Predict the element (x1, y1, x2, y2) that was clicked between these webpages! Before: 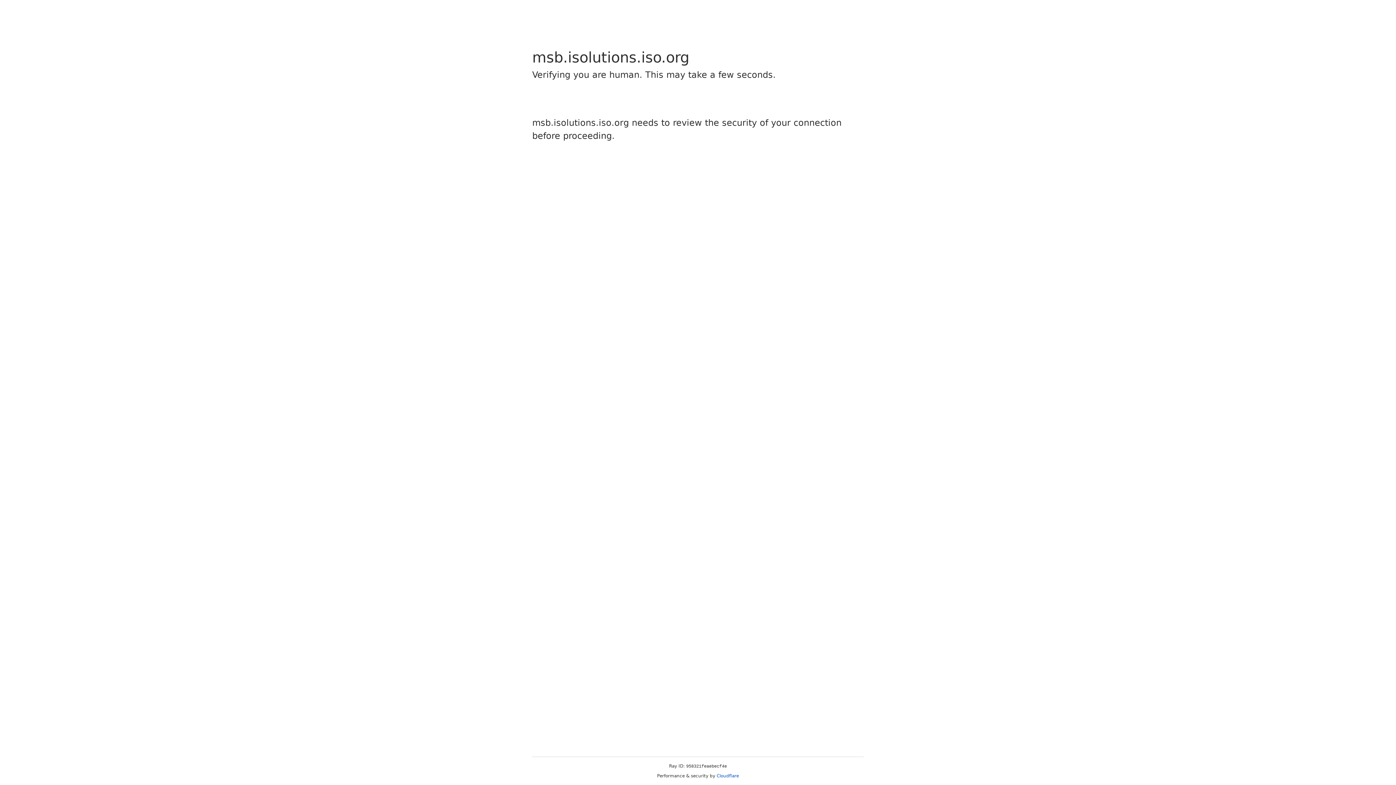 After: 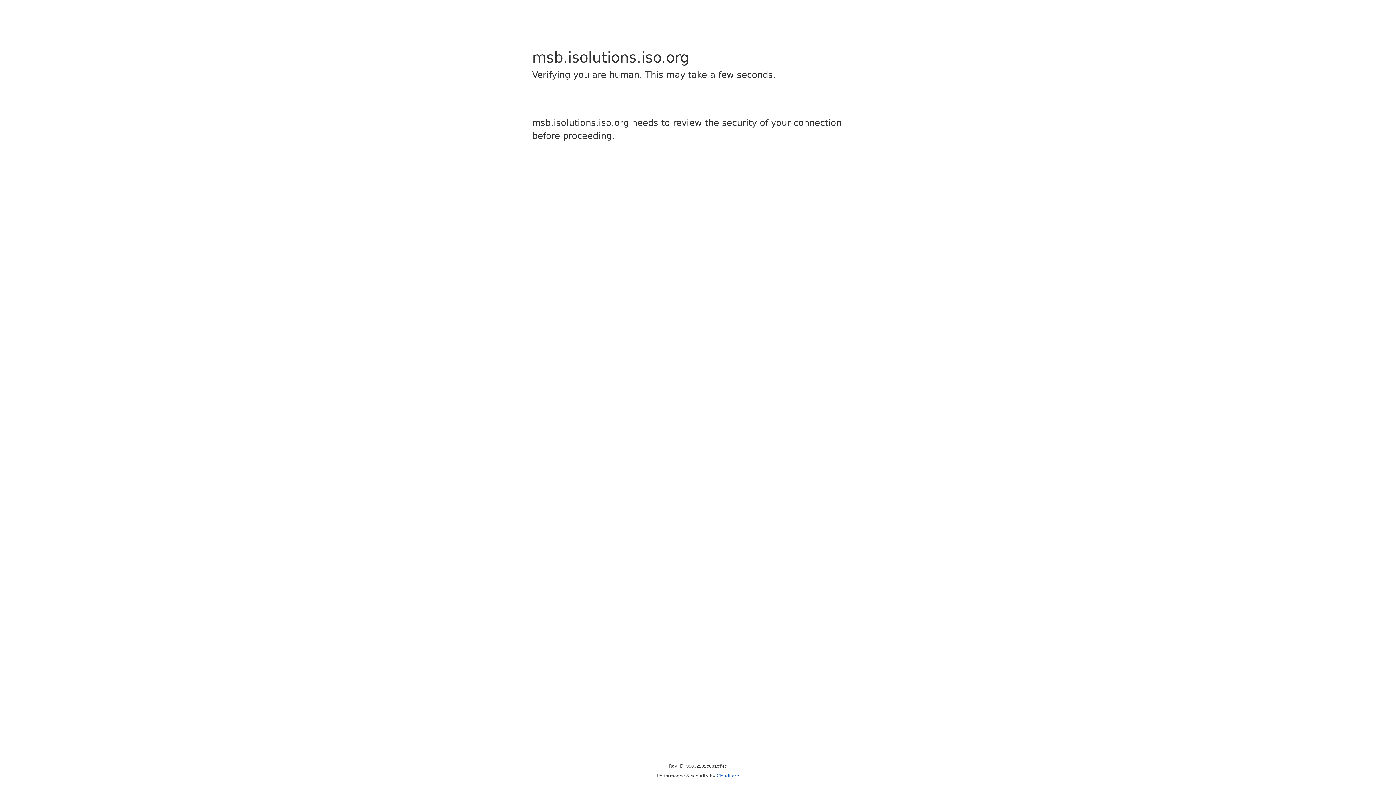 Action: bbox: (716, 773, 739, 778) label: Cloudflare